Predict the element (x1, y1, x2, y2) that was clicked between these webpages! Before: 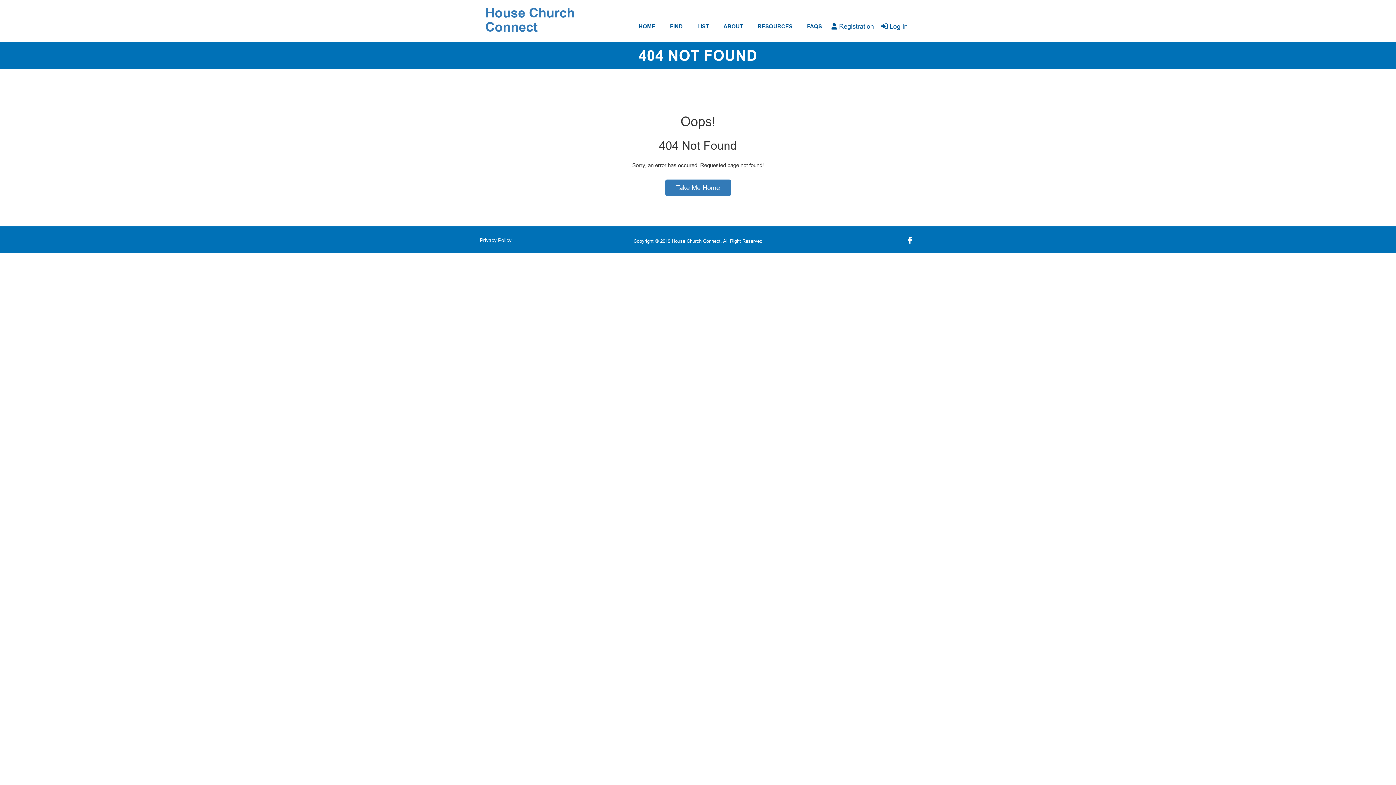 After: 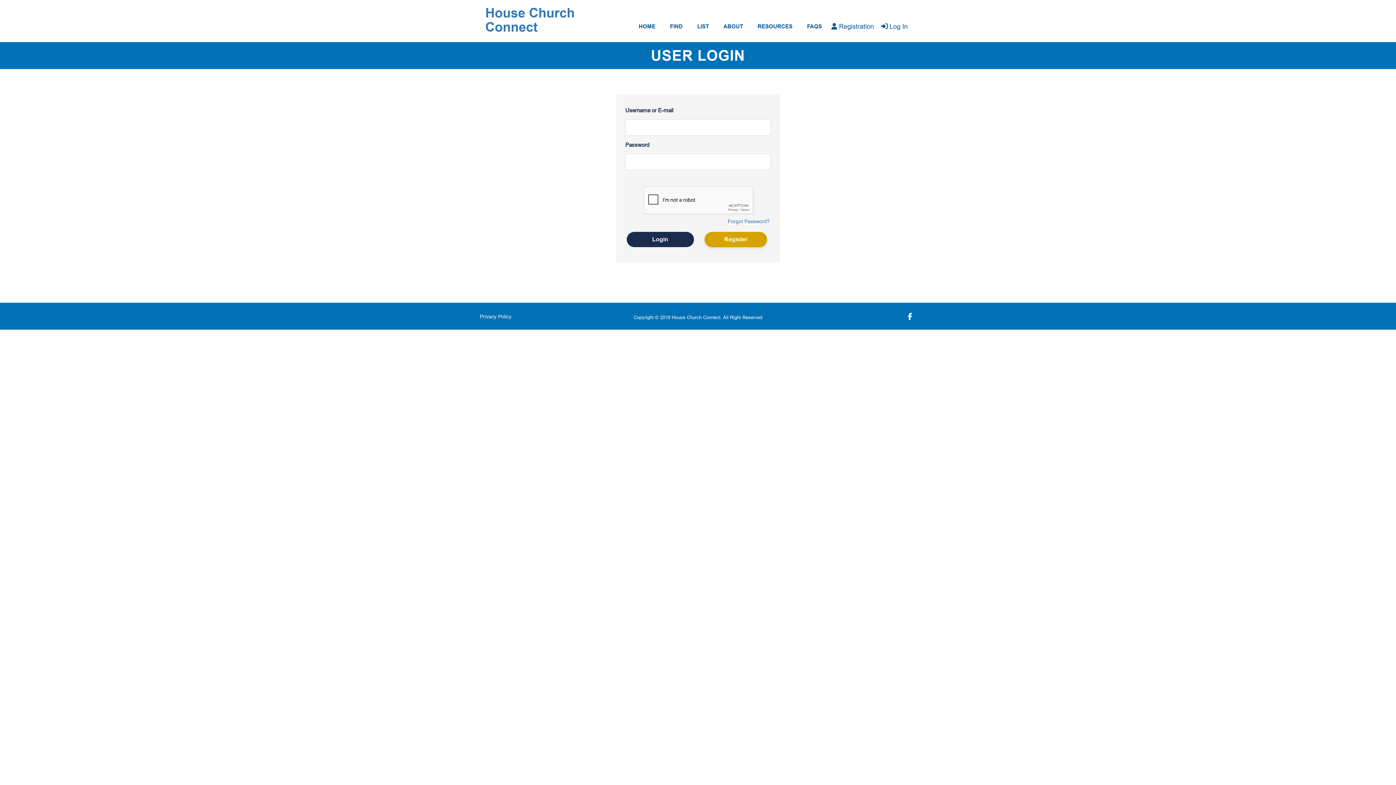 Action: bbox: (881, 22, 908, 30) label:  Log In